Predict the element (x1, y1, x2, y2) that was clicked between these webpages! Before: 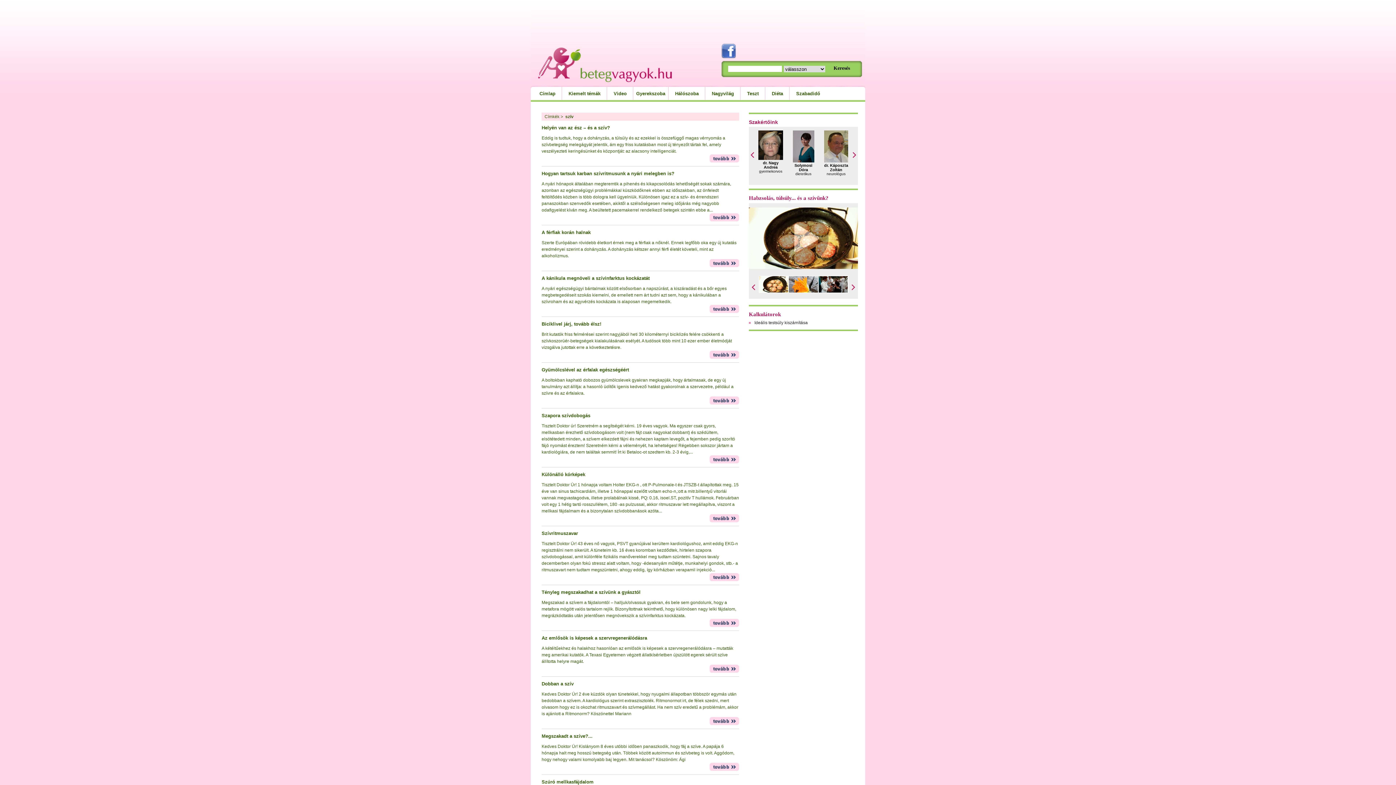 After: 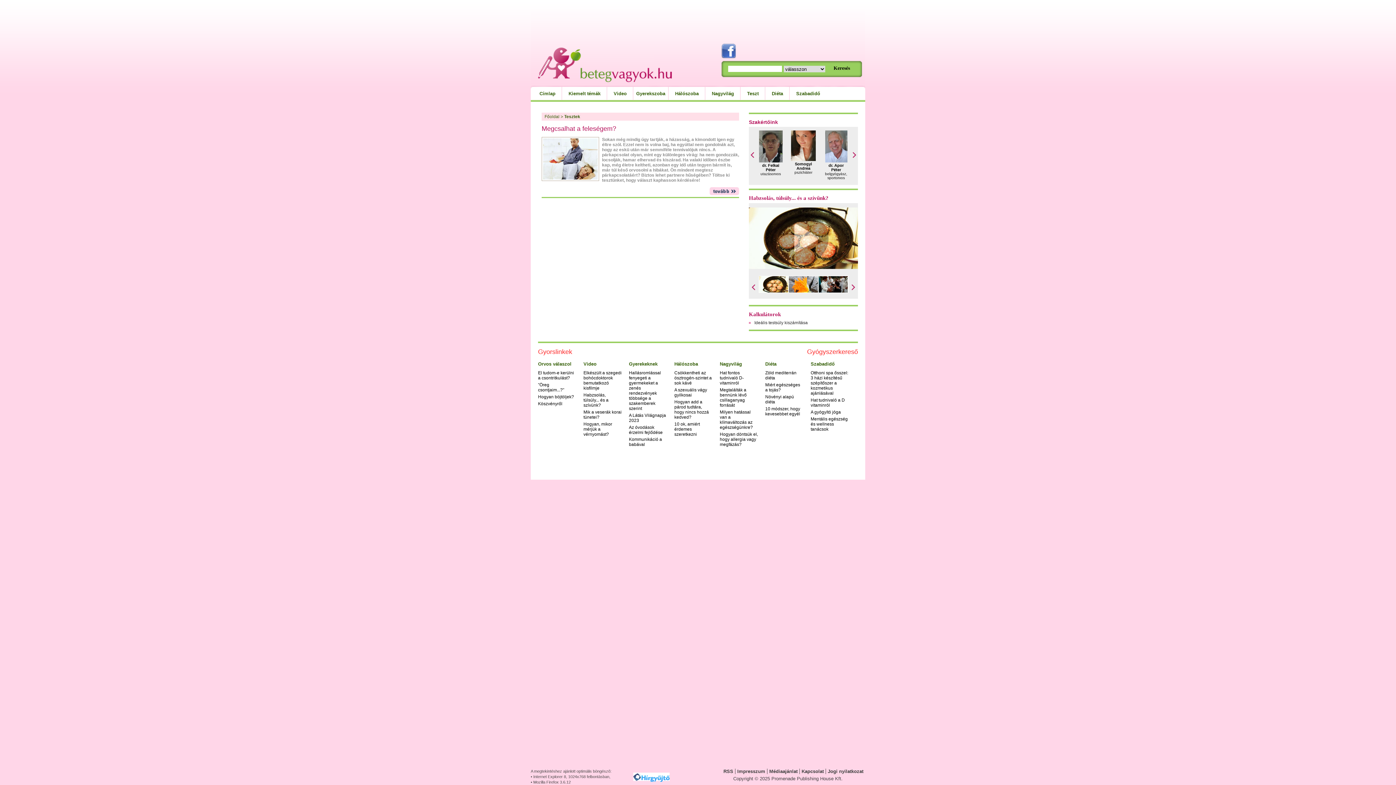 Action: label: Teszt bbox: (740, 86, 765, 100)